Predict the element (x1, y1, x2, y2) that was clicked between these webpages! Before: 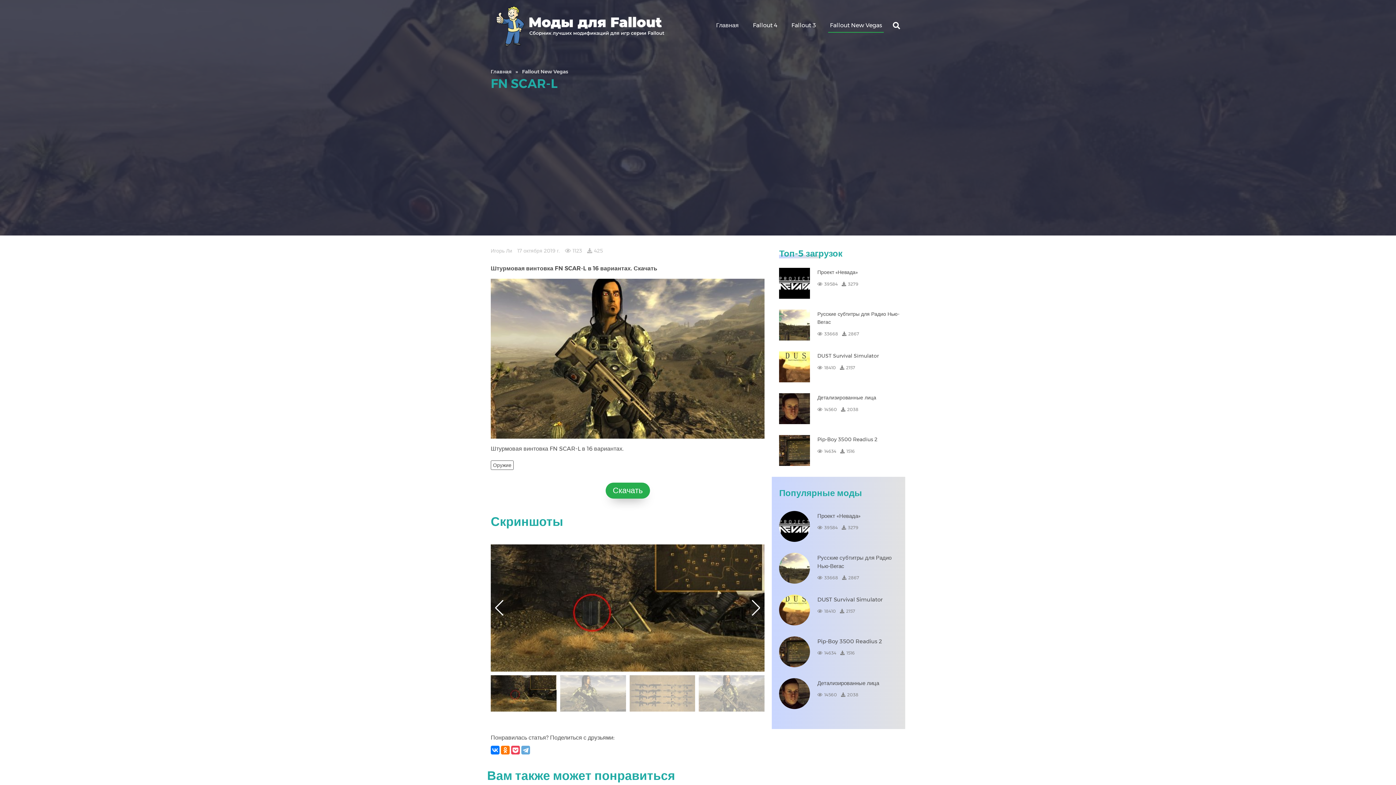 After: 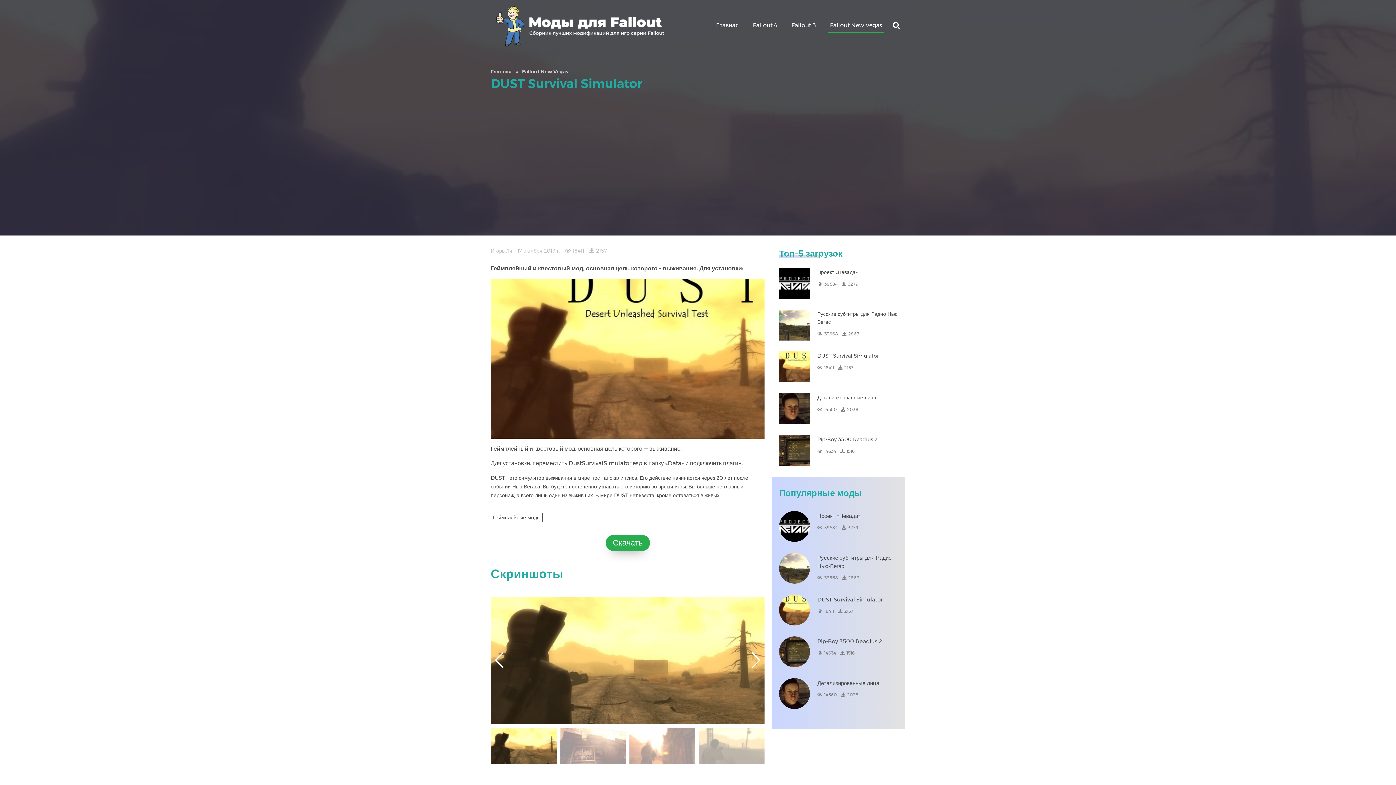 Action: bbox: (817, 594, 898, 604) label: DUST Survival Simulator